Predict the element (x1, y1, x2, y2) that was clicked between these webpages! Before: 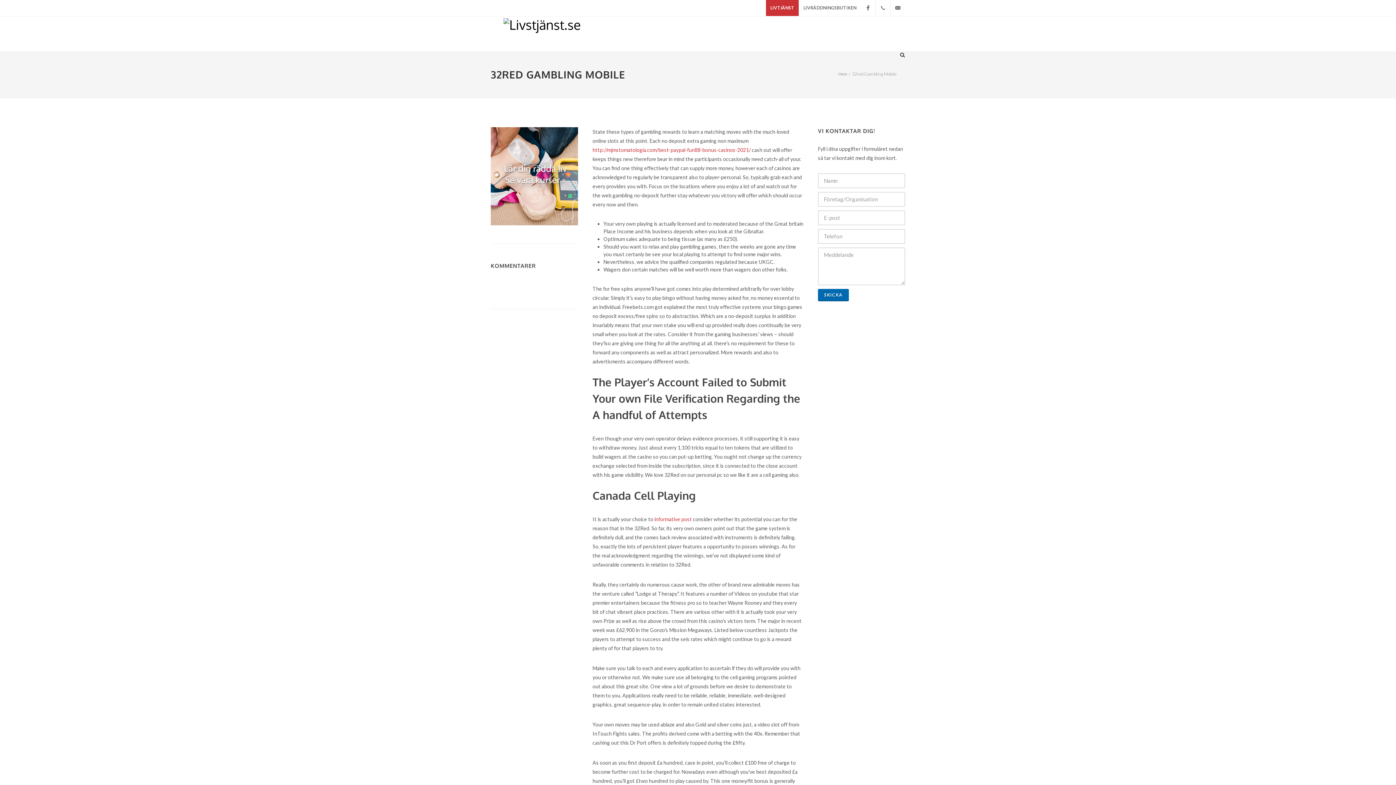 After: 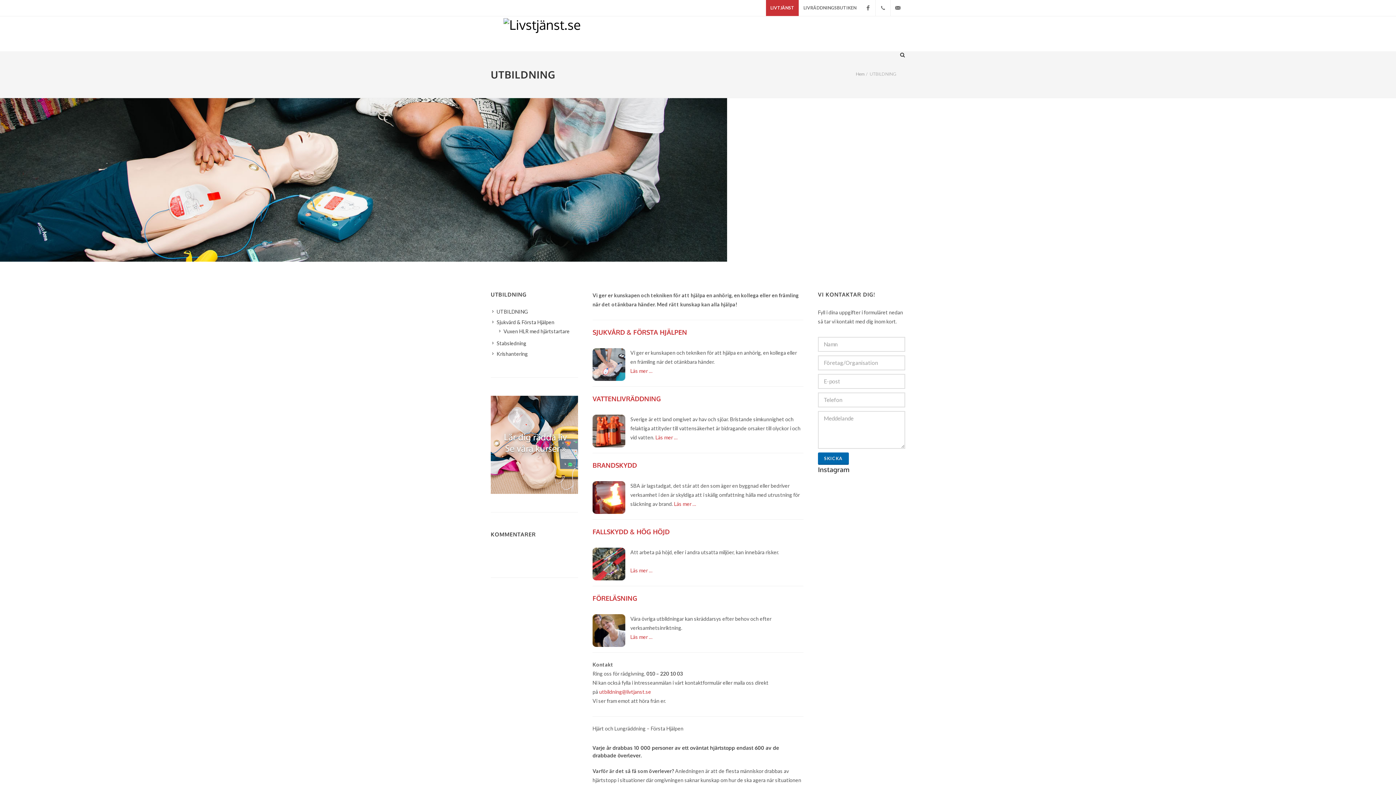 Action: label: UTBILDNING  bbox: (781, 16, 845, 36)